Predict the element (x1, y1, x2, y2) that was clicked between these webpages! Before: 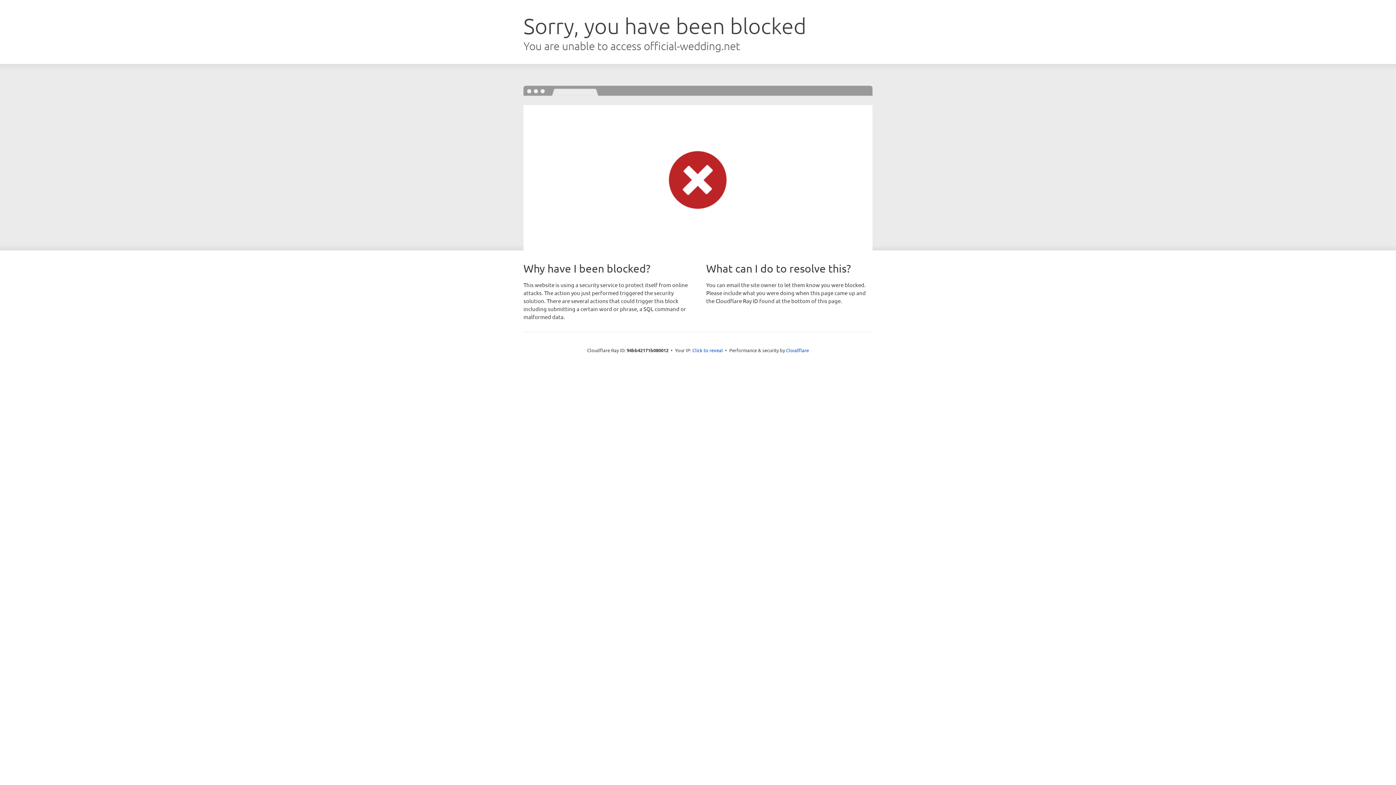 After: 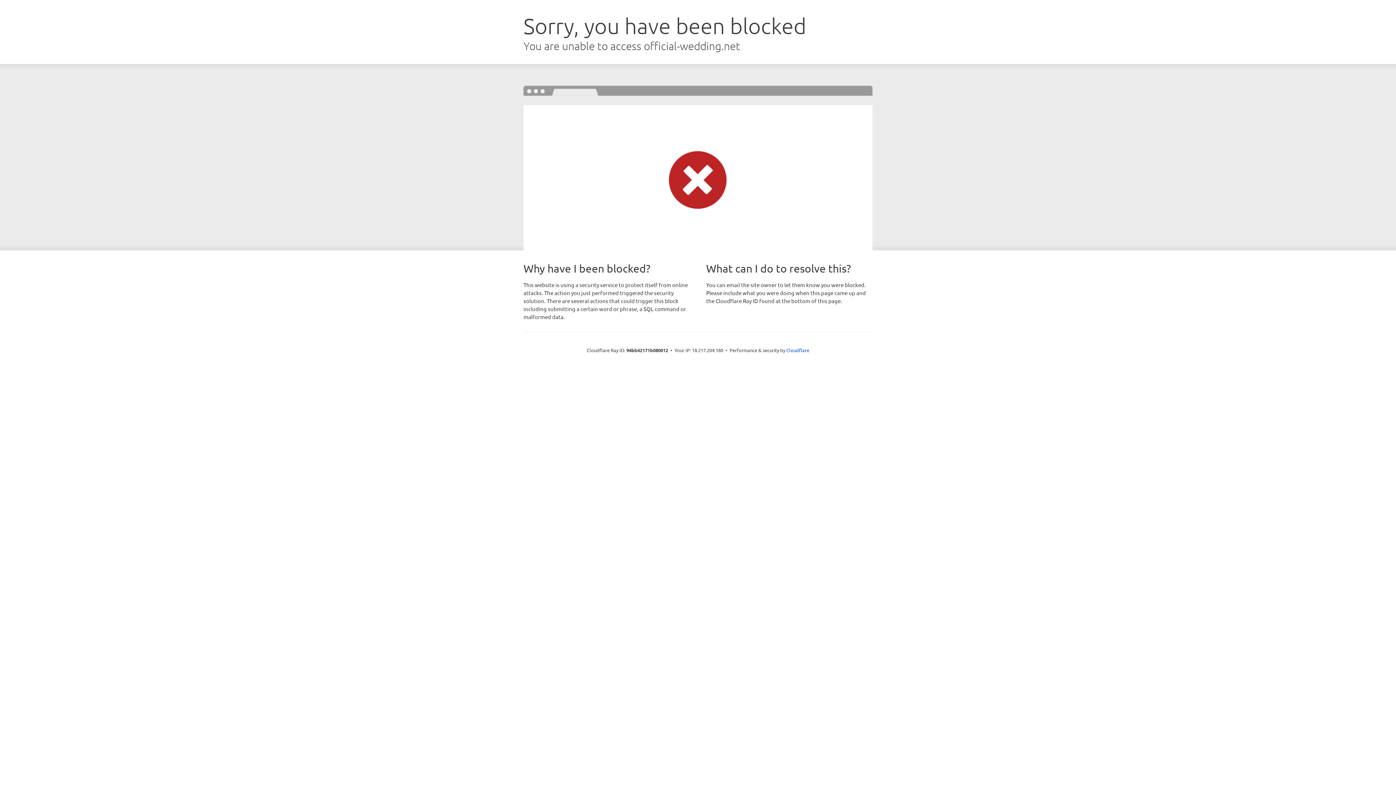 Action: label: Click to reveal bbox: (692, 346, 723, 353)